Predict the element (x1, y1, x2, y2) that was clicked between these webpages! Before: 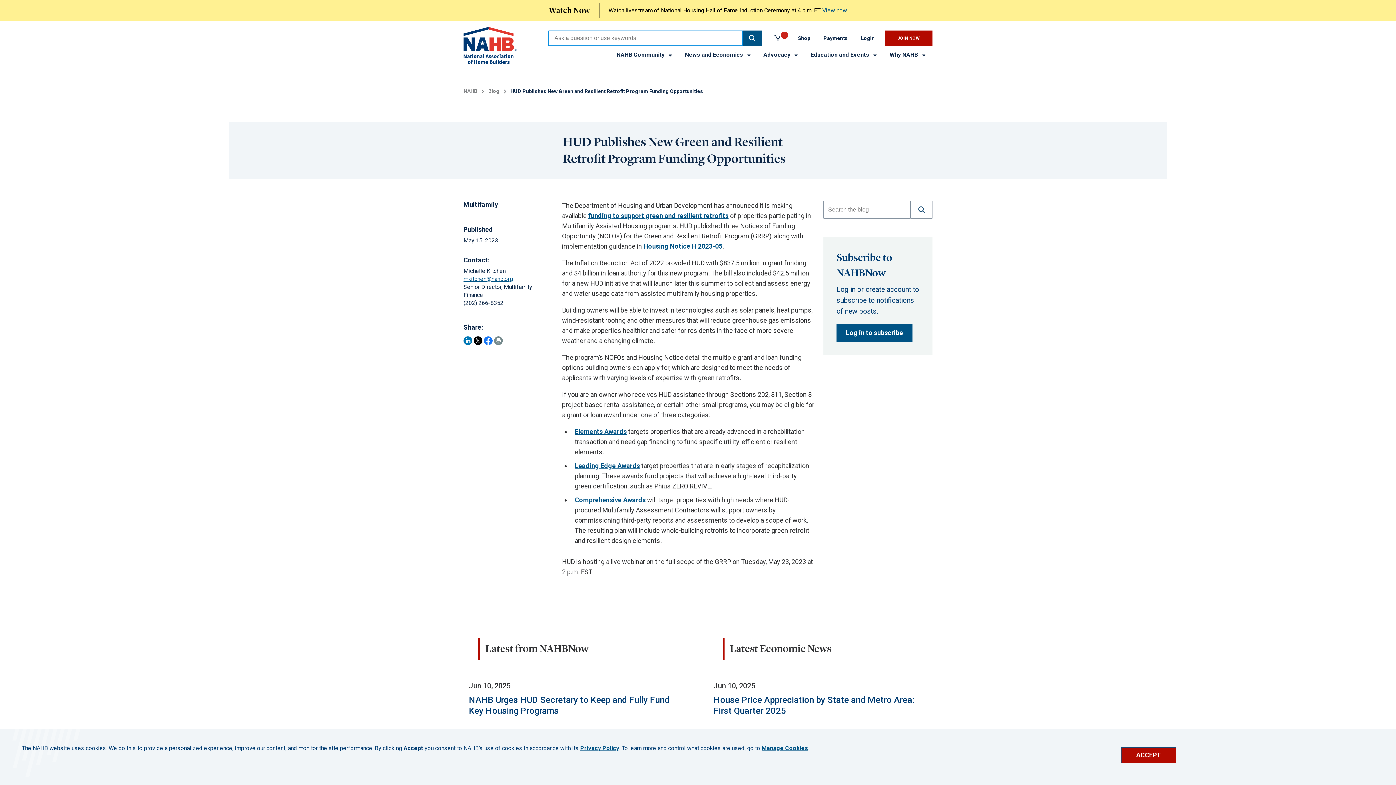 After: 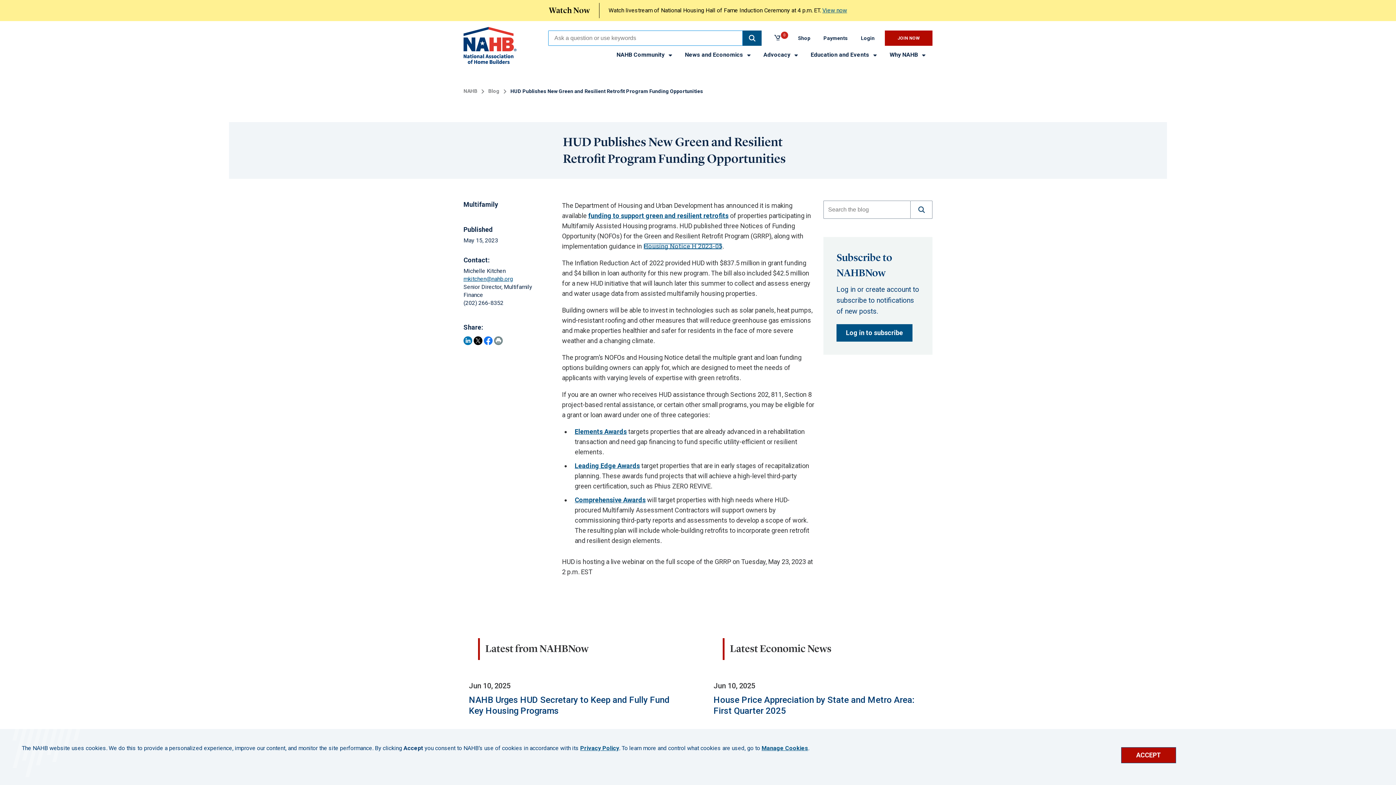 Action: label: Housing Notice H 2023-05 bbox: (643, 242, 722, 250)